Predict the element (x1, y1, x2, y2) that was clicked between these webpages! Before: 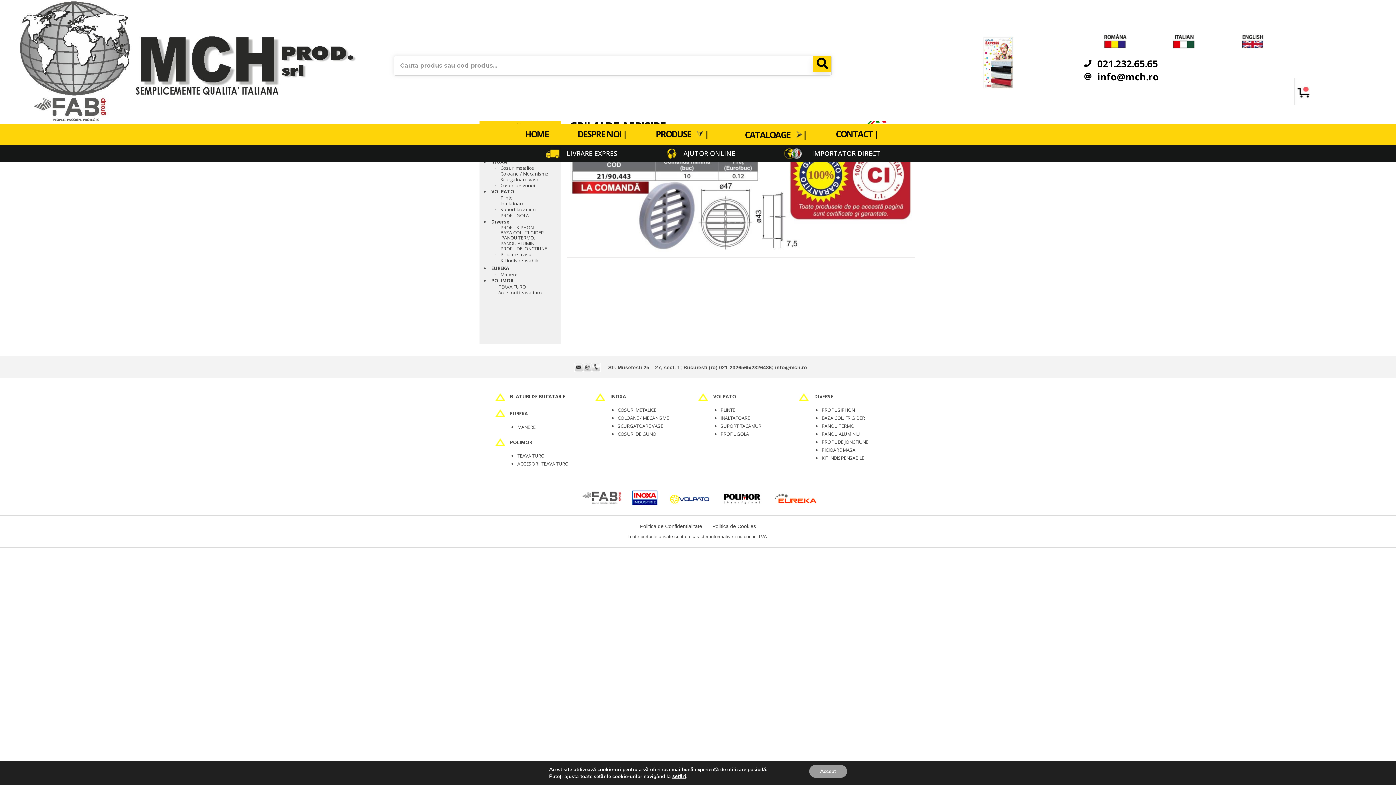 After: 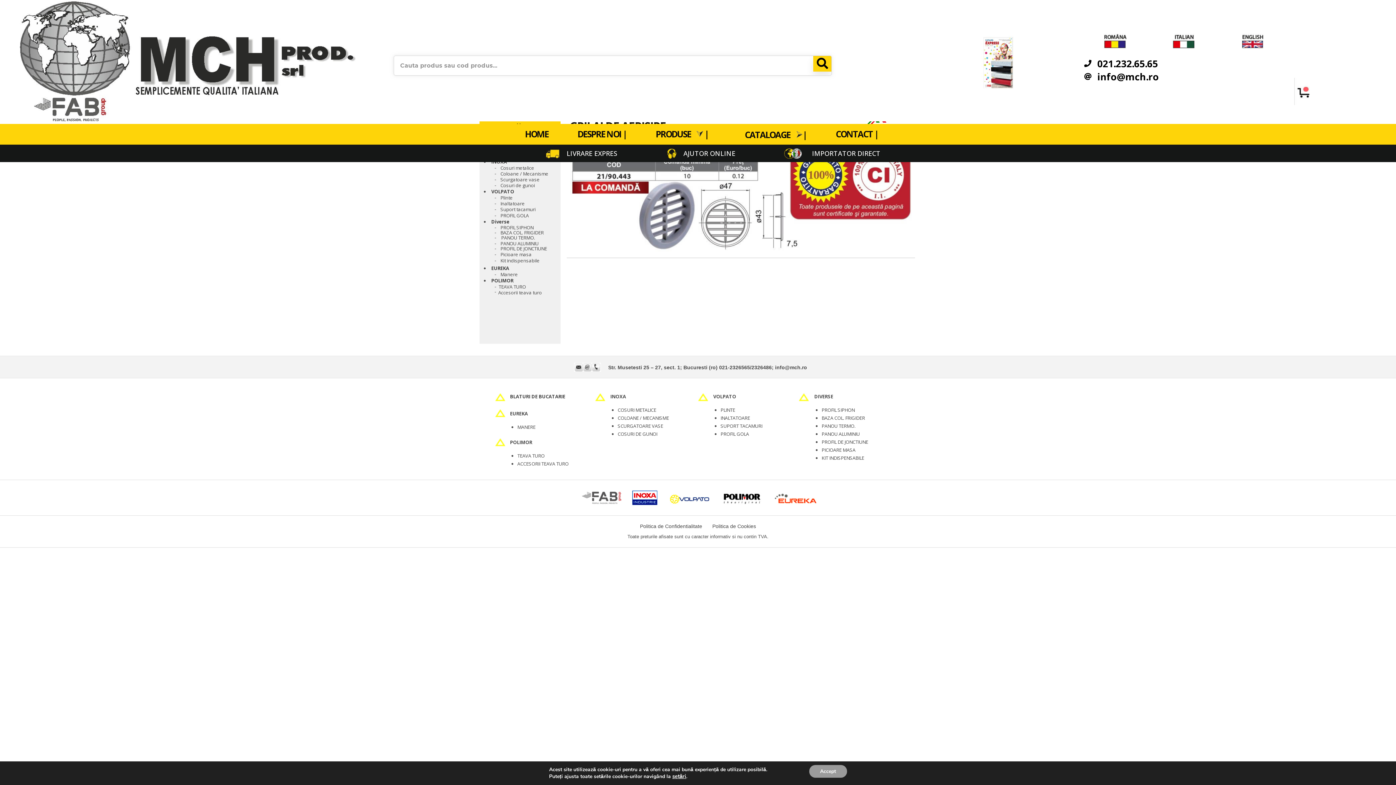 Action: bbox: (655, 130, 708, 137) label: PRODUSE  |